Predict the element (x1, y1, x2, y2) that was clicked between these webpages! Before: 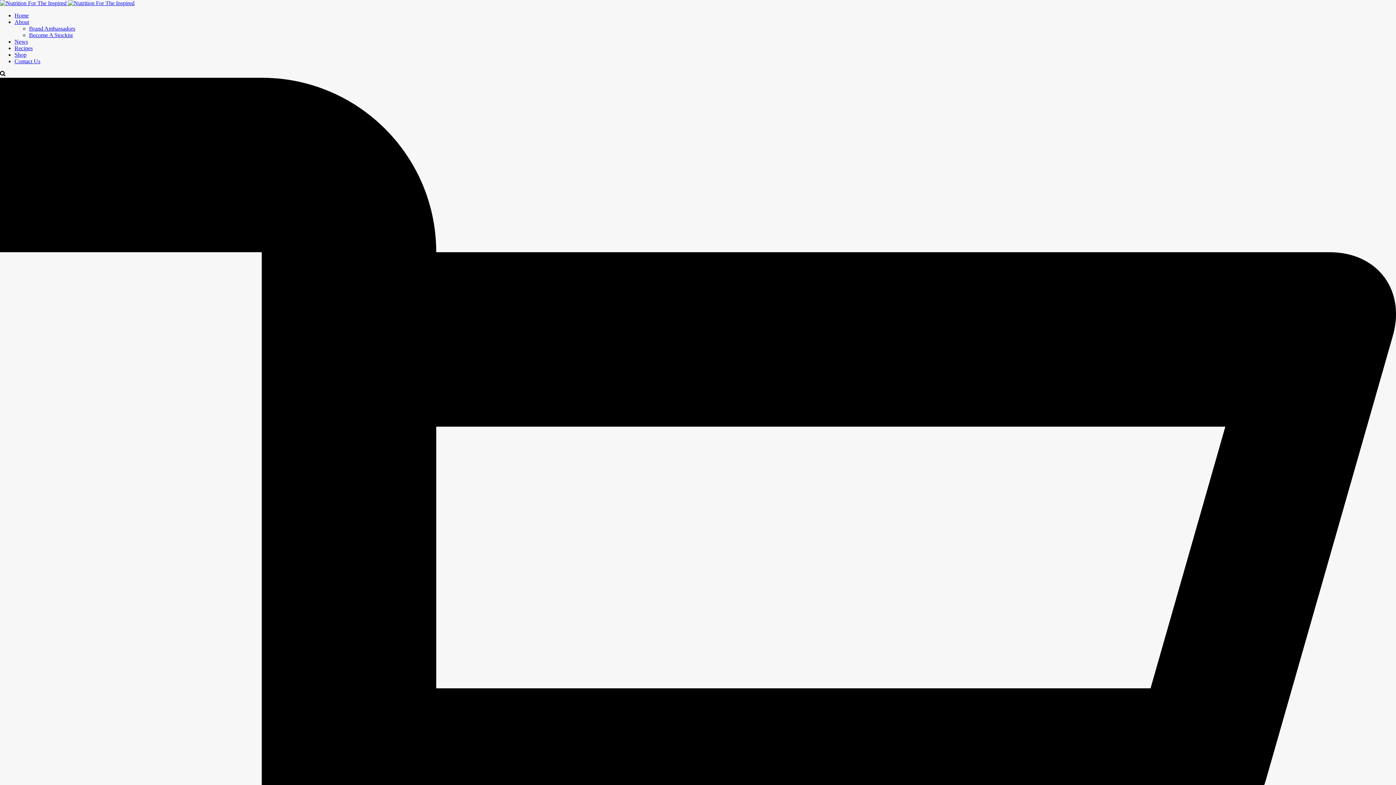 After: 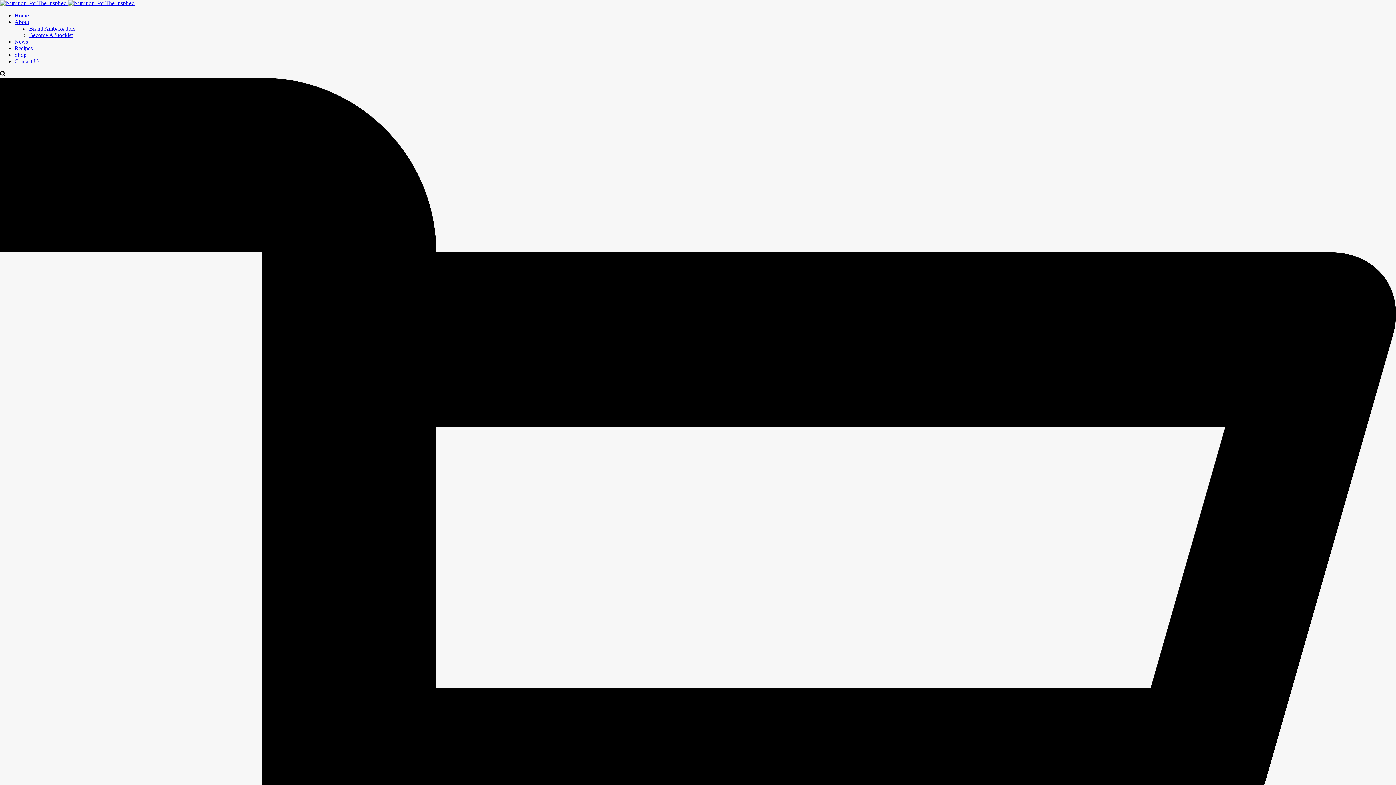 Action: bbox: (0, 71, 5, 77)